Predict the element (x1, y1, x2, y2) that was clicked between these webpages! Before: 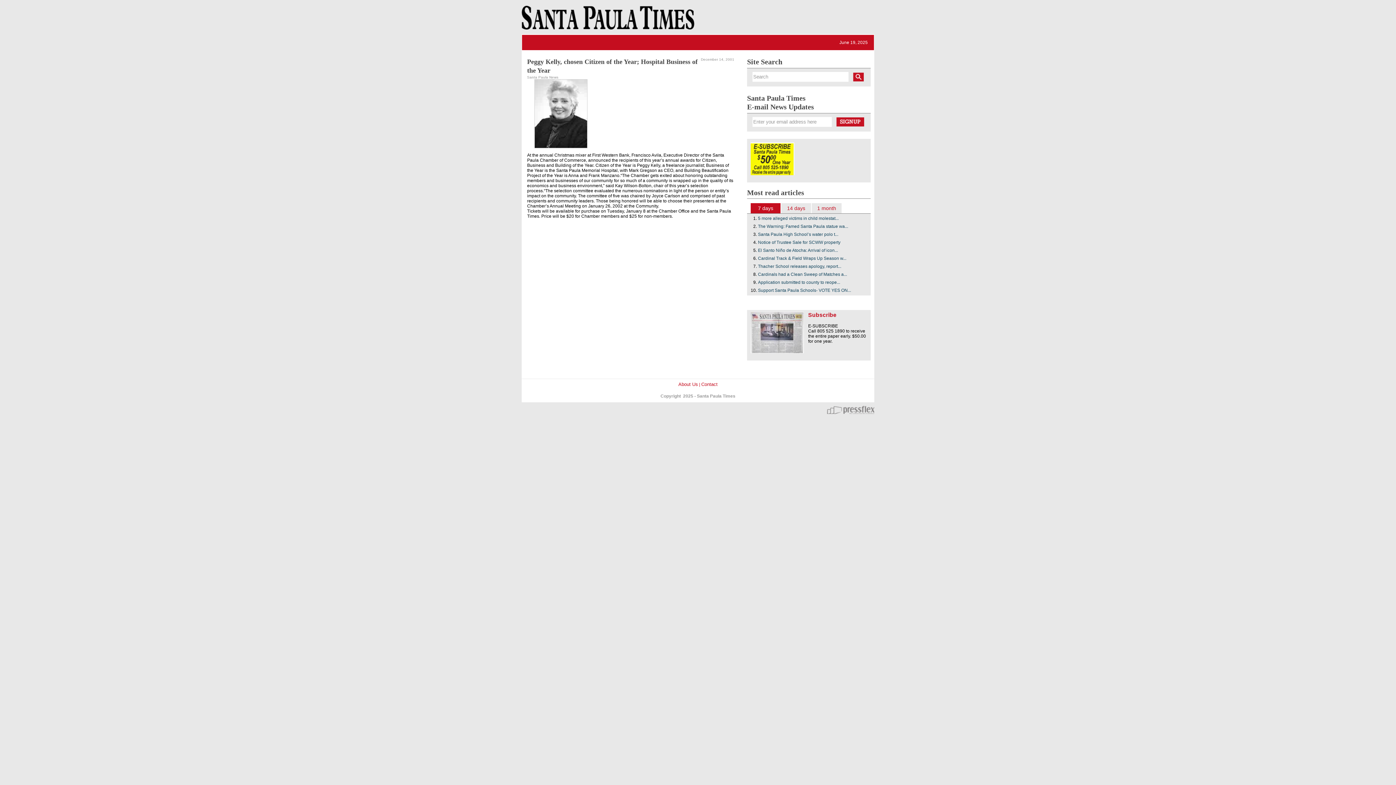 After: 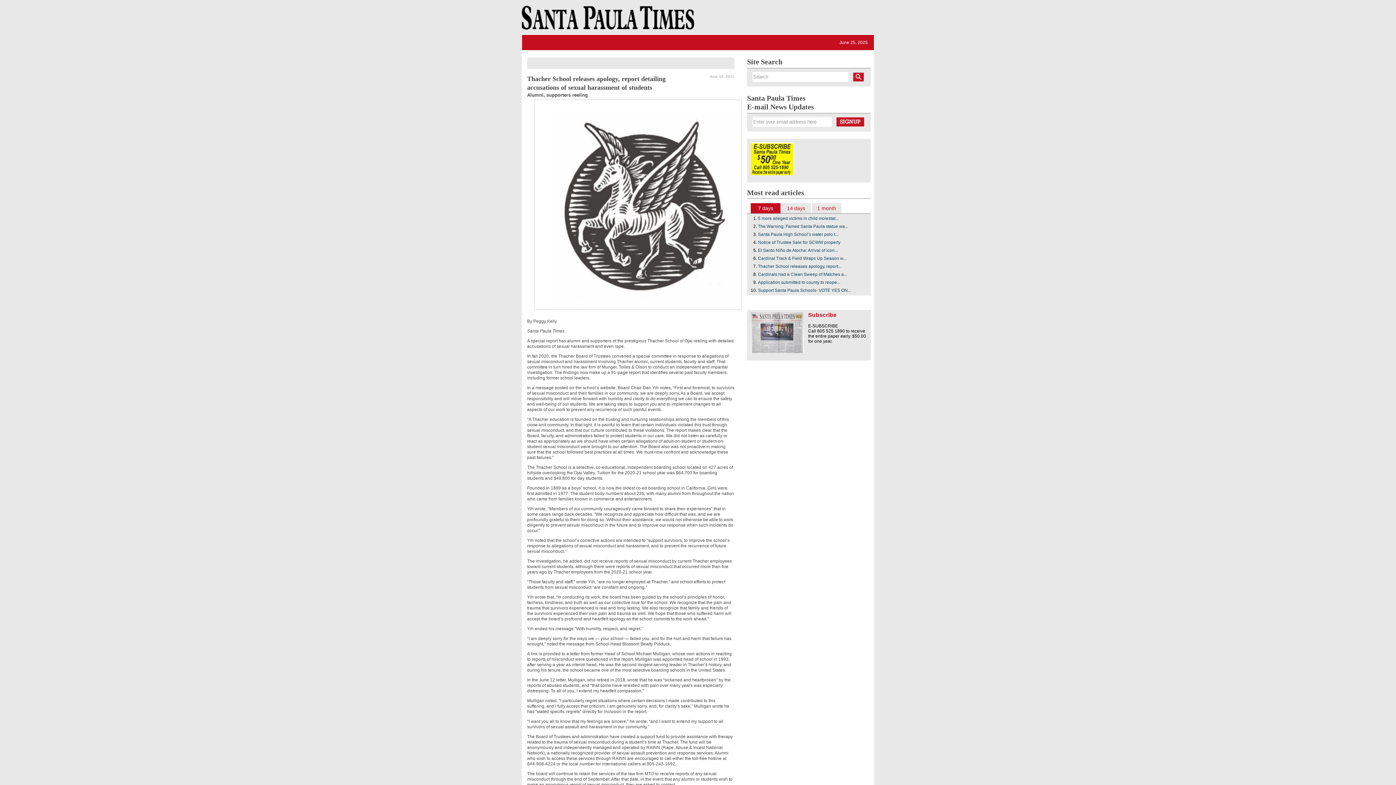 Action: label: Thacher School releases apology, report... bbox: (758, 264, 841, 269)